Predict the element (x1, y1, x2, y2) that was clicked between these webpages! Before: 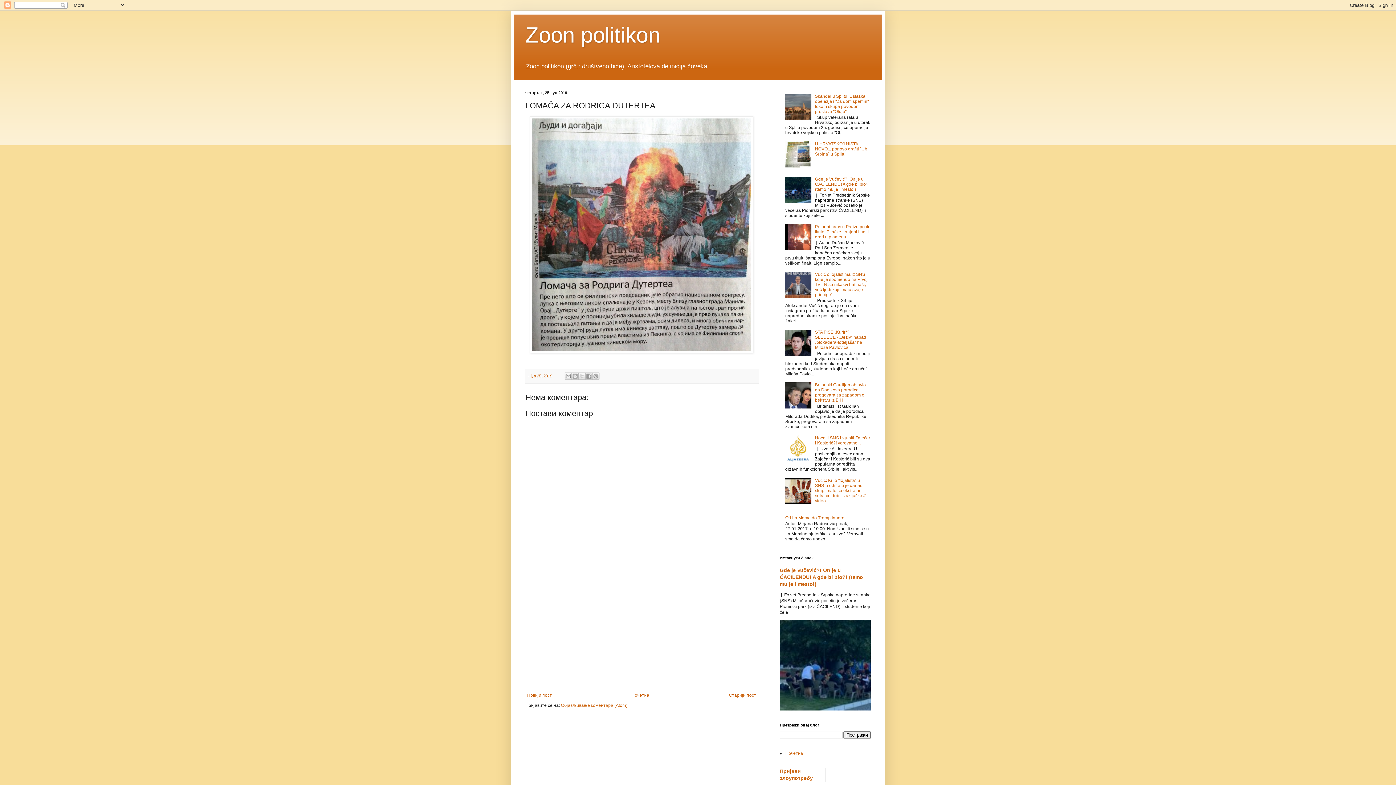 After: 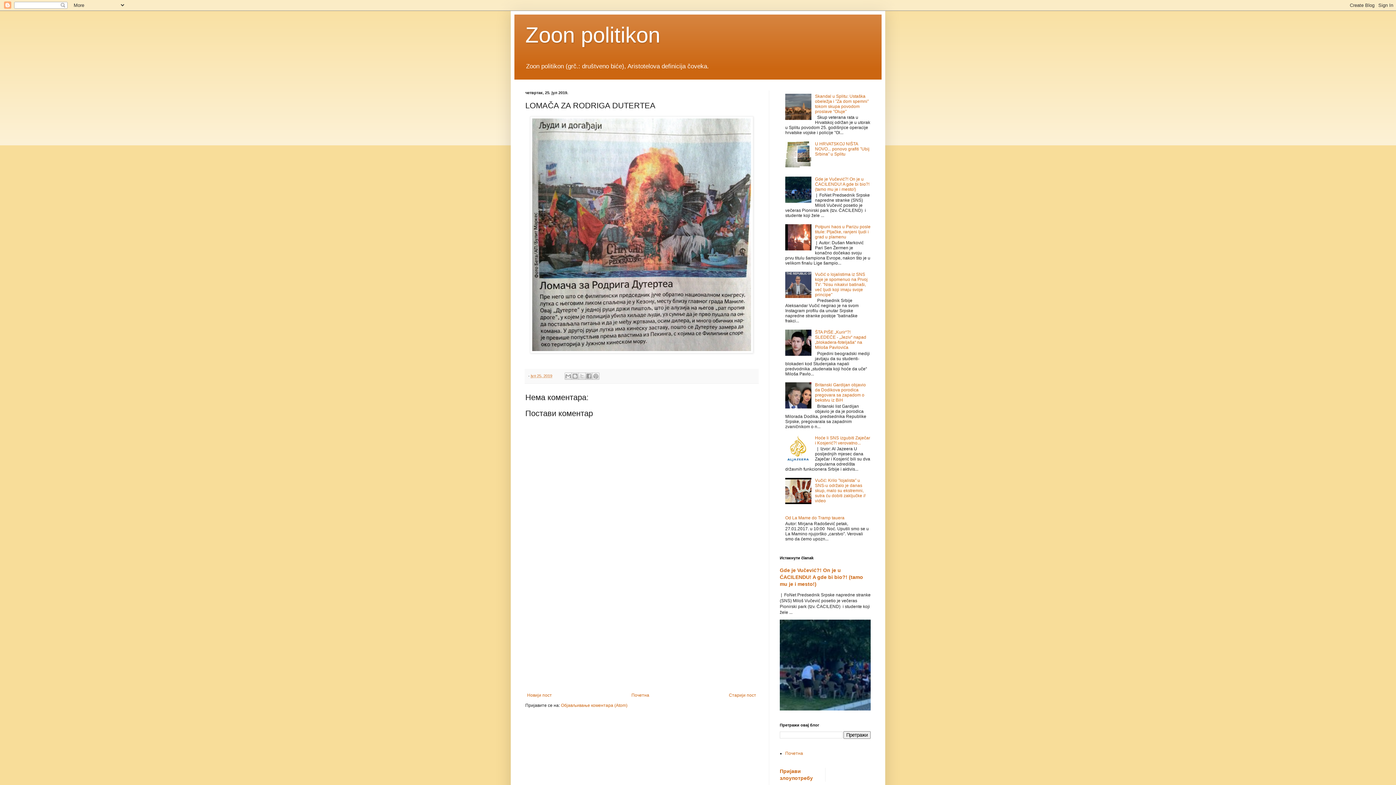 Action: bbox: (785, 198, 813, 203)